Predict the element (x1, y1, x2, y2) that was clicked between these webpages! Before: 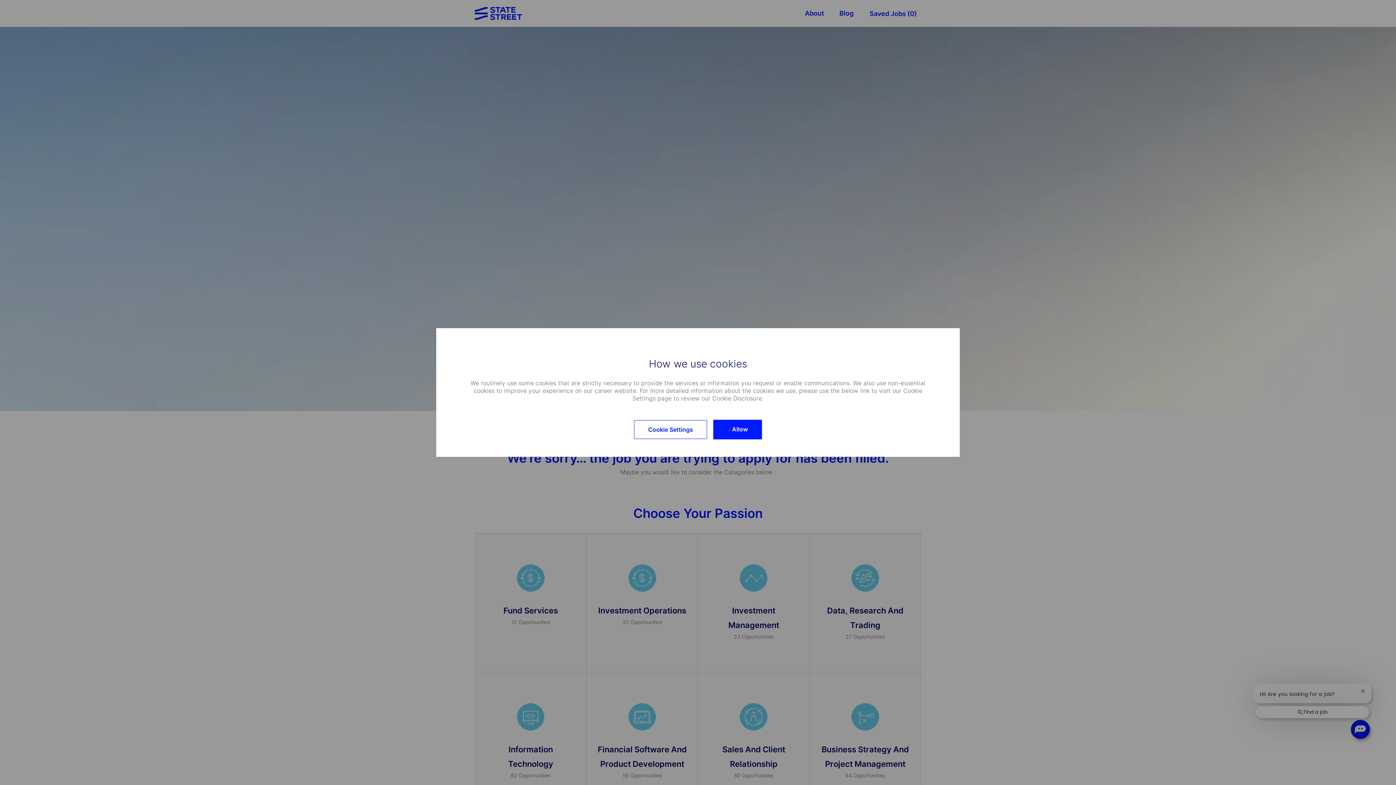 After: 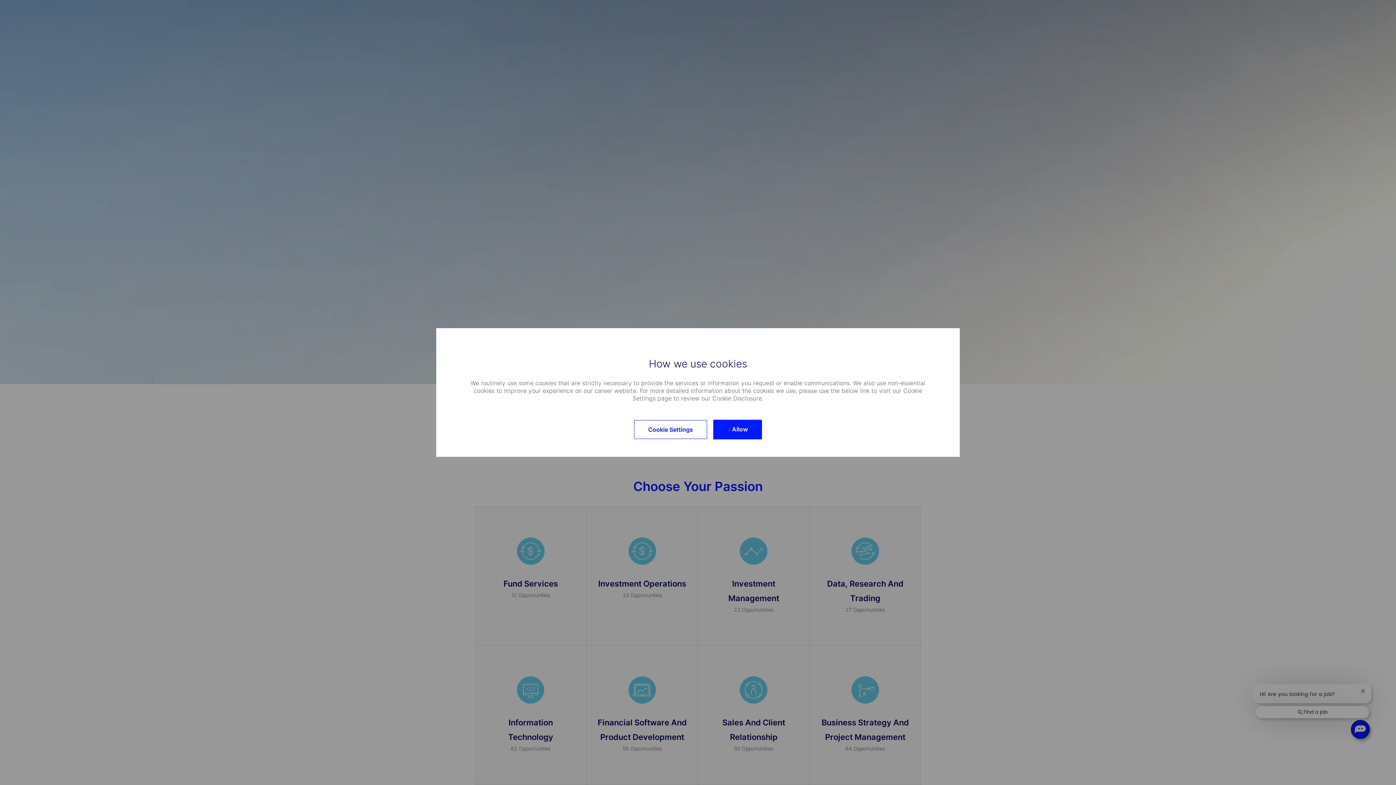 Action: bbox: (0, 0, 1396, 0) label: Skip to main content